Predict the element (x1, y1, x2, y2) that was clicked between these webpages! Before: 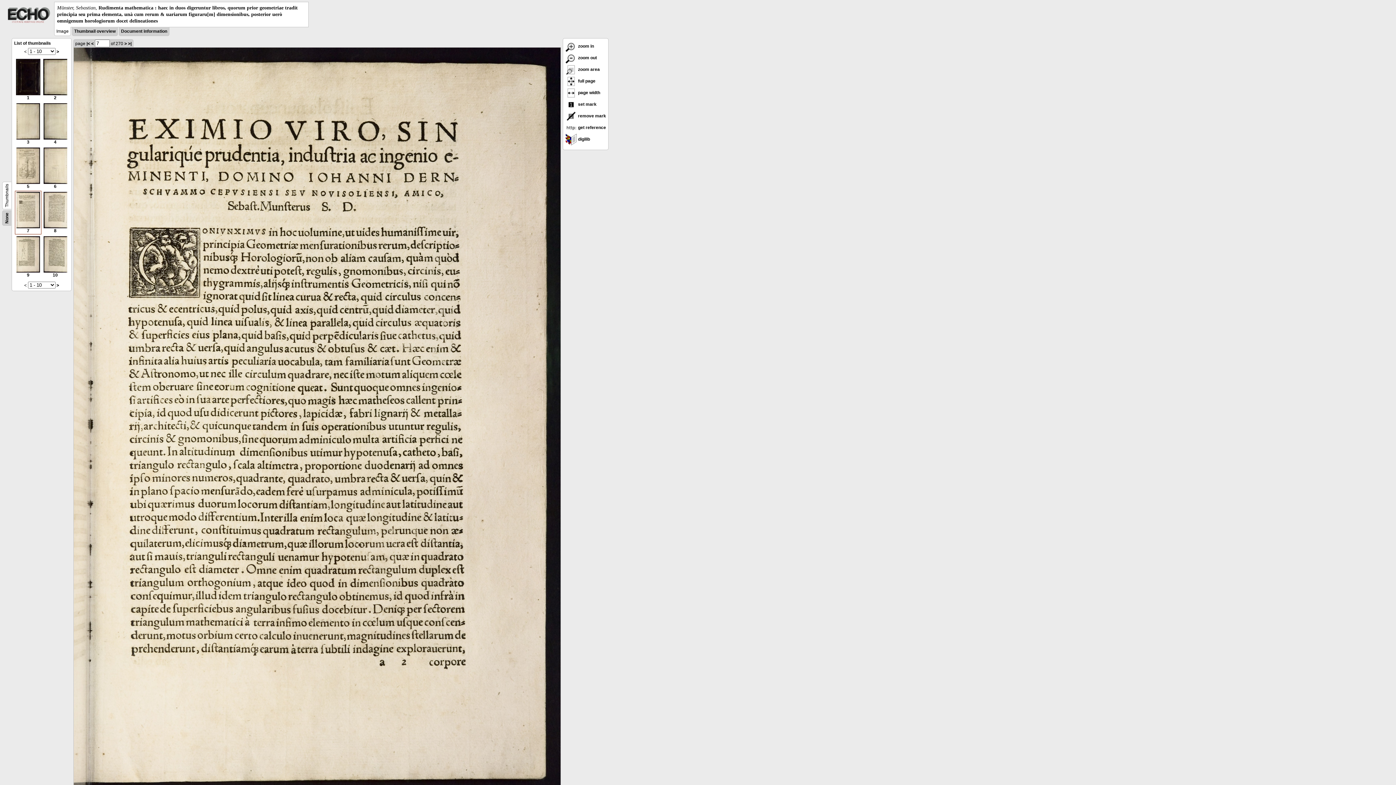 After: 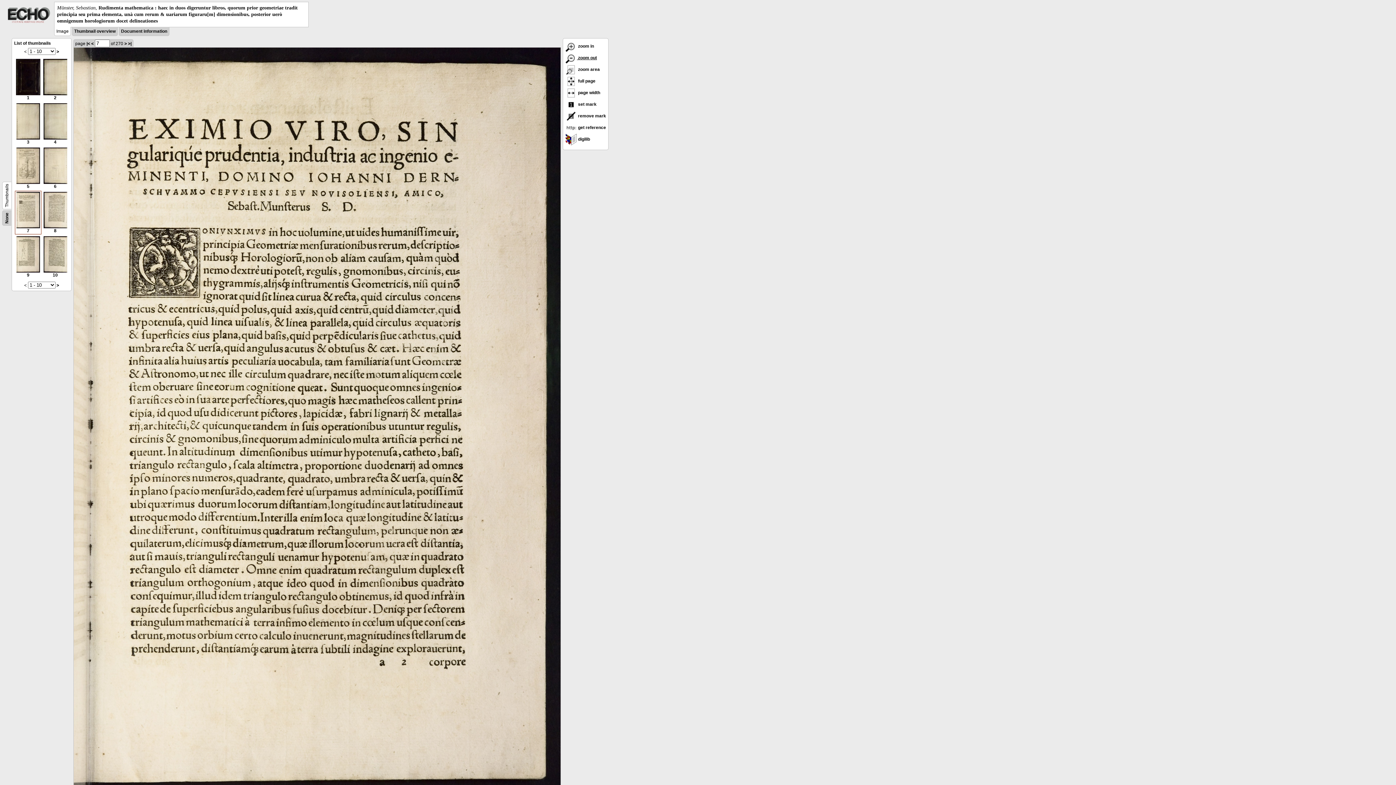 Action: bbox: (565, 55, 597, 60) label:  zoom out